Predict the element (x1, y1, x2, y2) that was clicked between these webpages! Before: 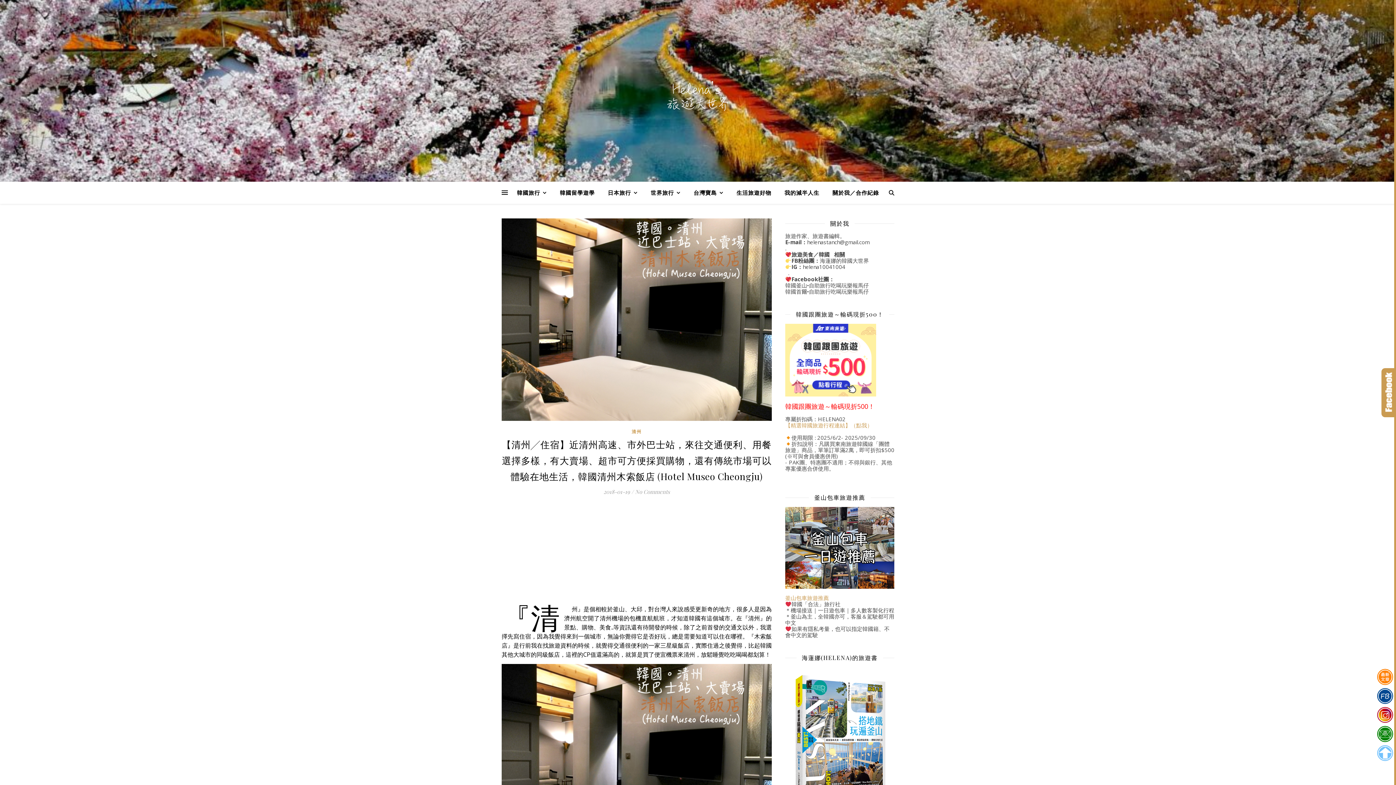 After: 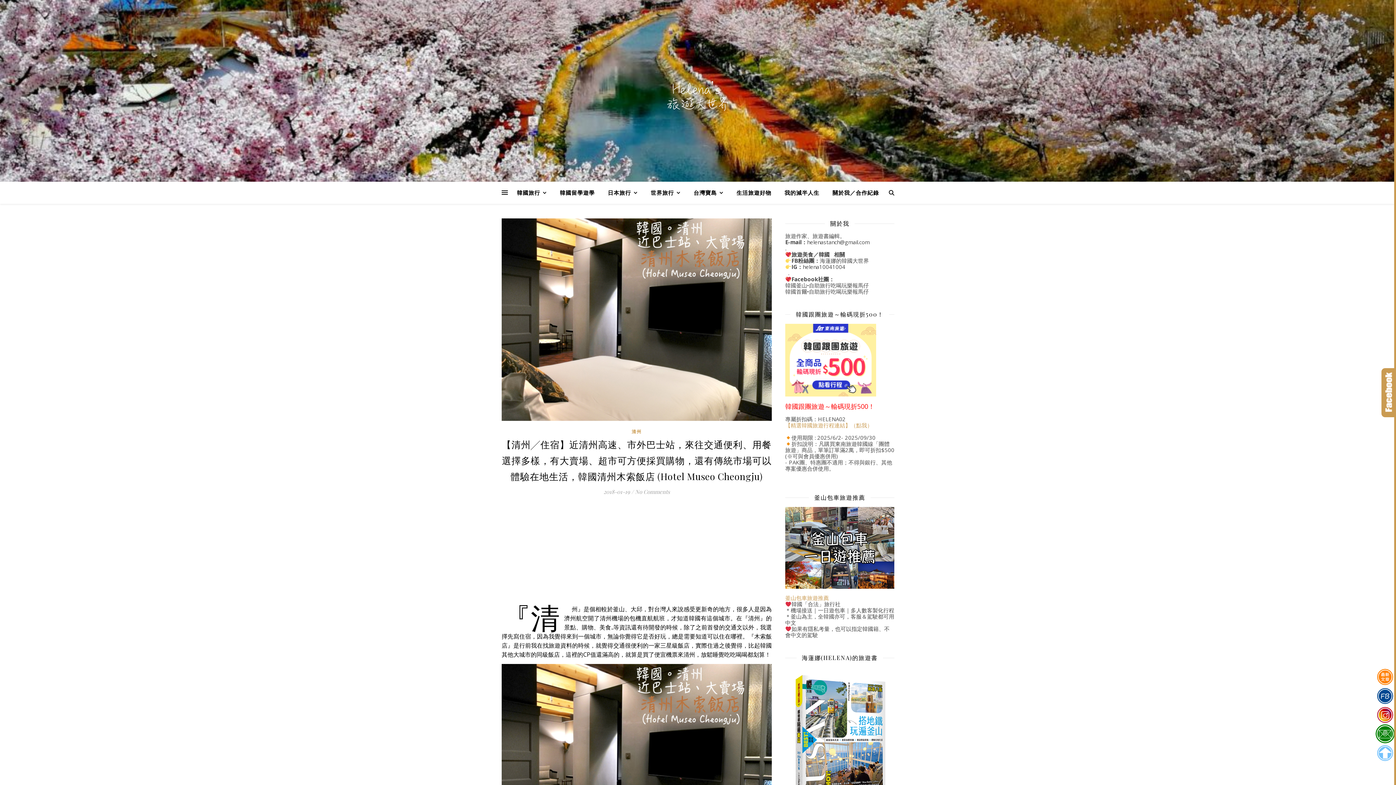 Action: bbox: (1375, 725, 1395, 743)